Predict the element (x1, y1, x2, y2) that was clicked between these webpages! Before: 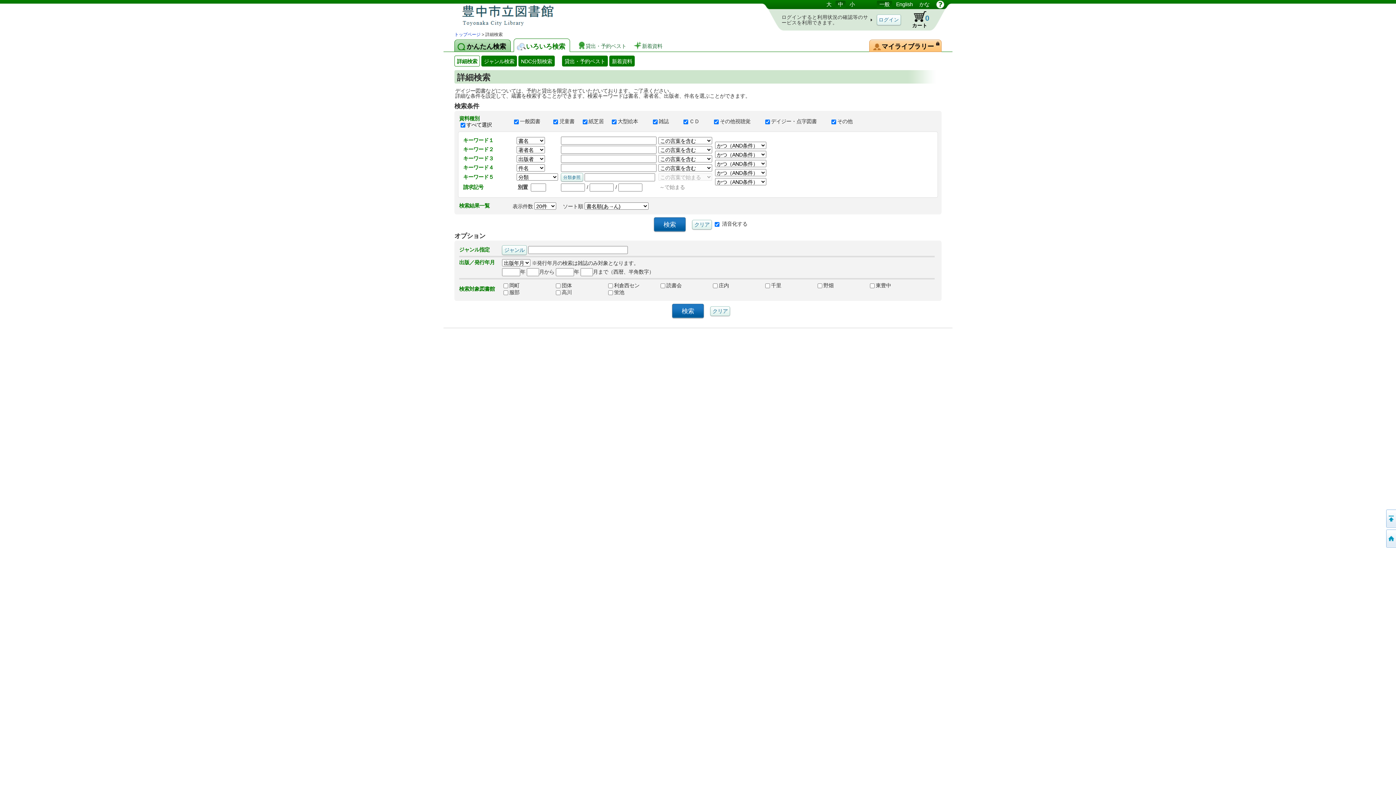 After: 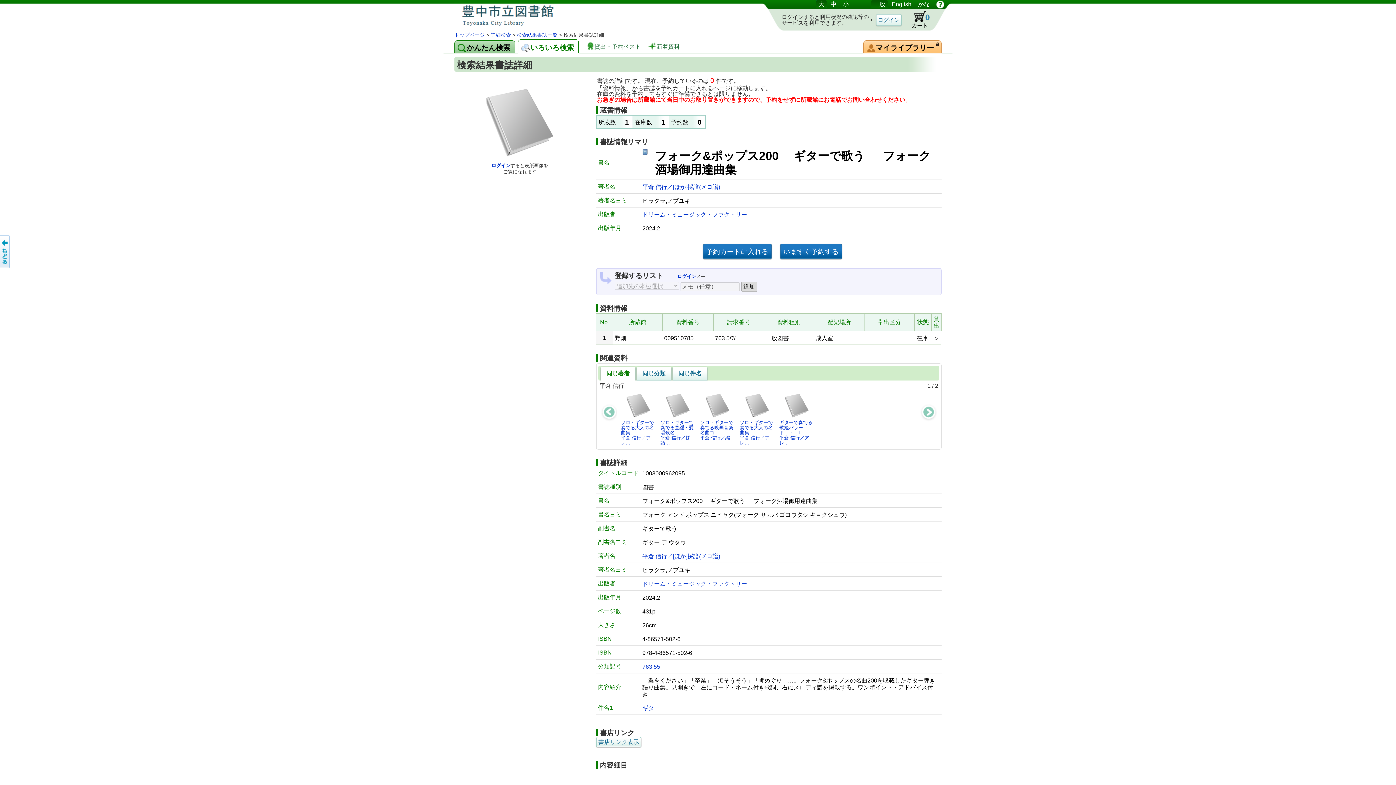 Action: label: 大 bbox: (824, 0, 834, 8)